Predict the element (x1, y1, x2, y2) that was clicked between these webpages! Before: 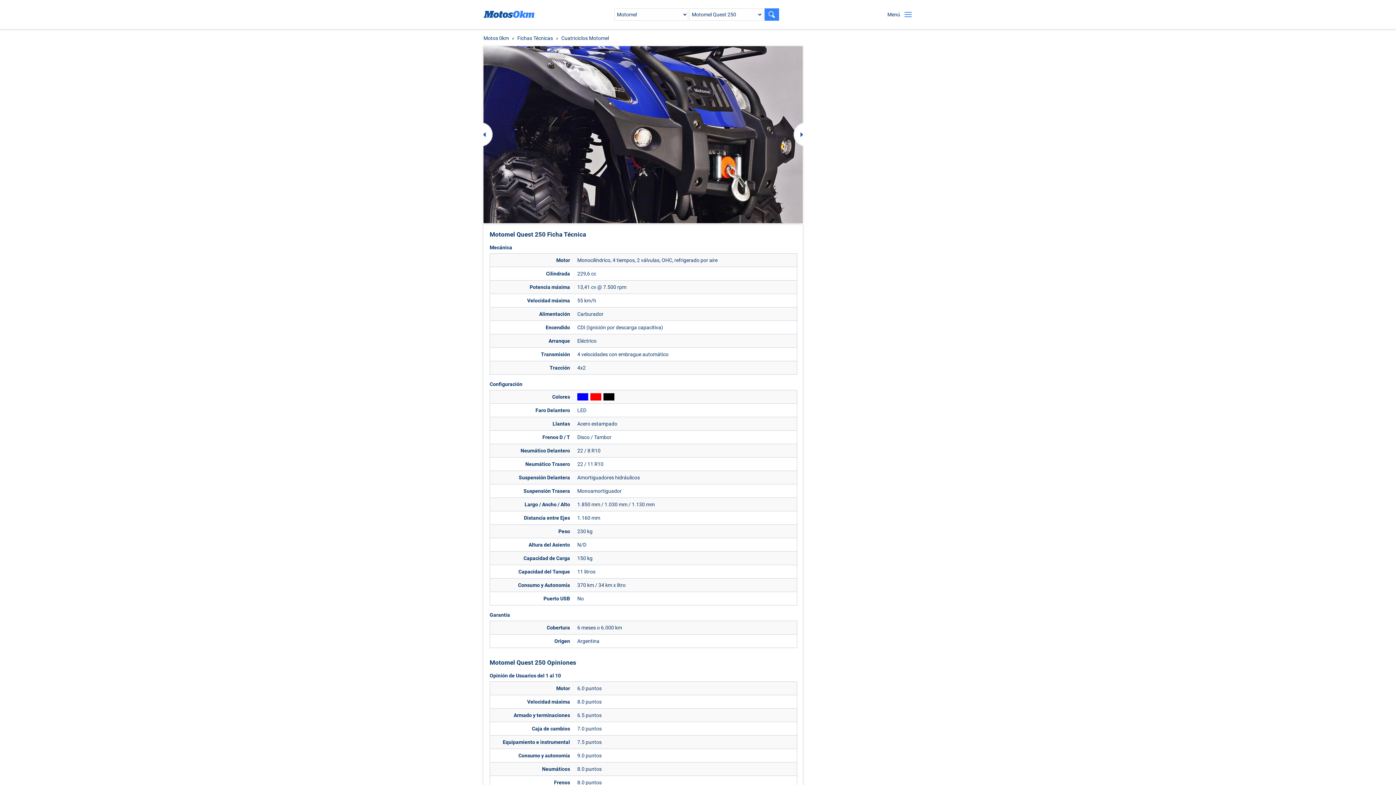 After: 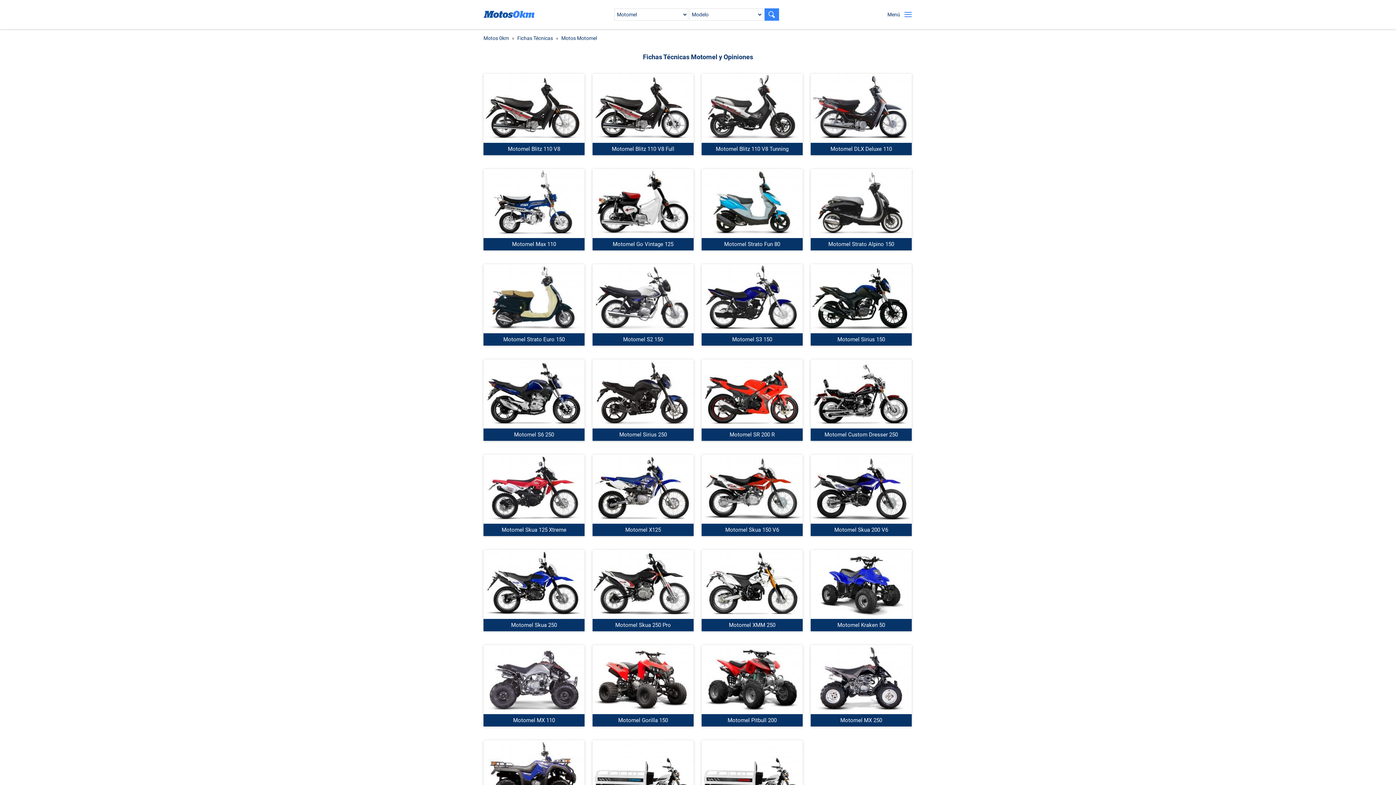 Action: bbox: (561, 34, 609, 43) label: Cuatriciclos Motomel